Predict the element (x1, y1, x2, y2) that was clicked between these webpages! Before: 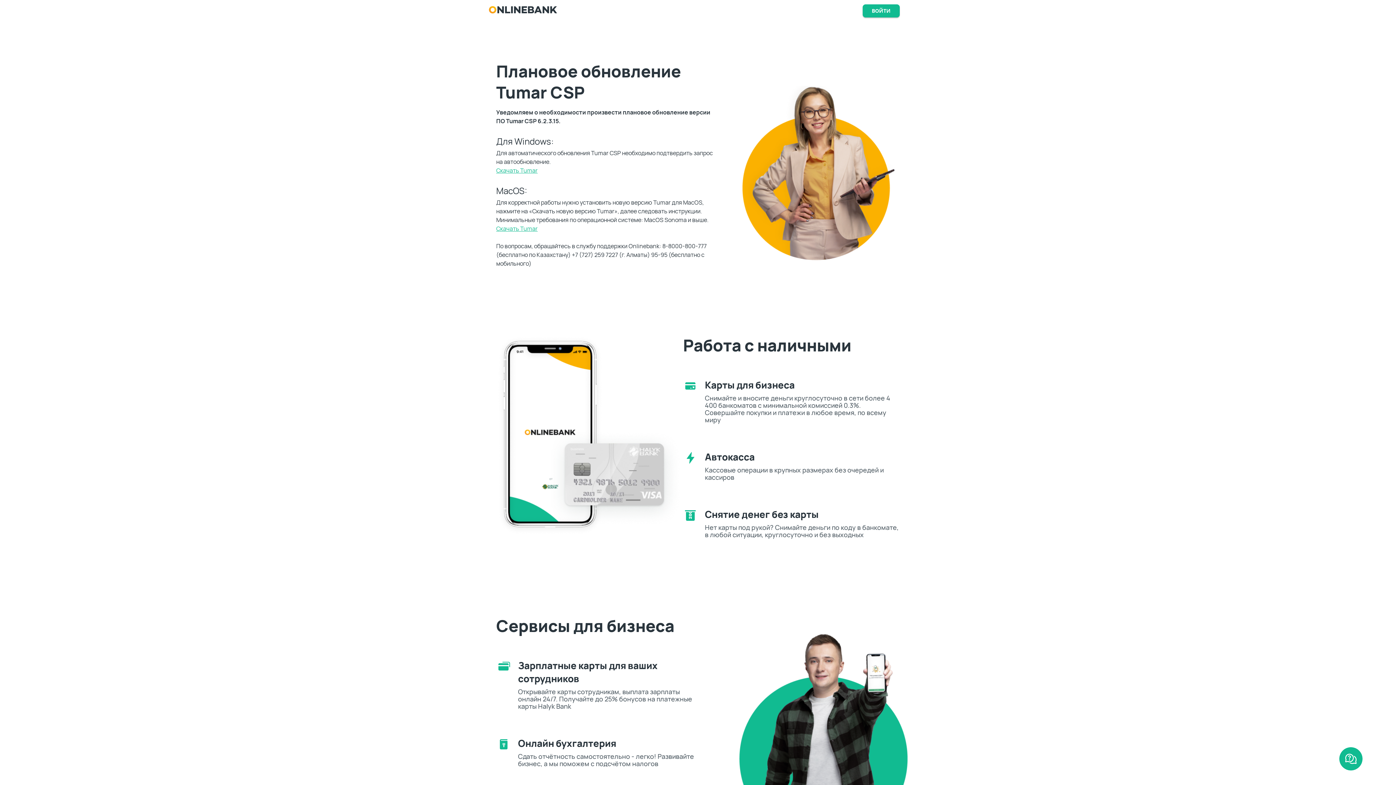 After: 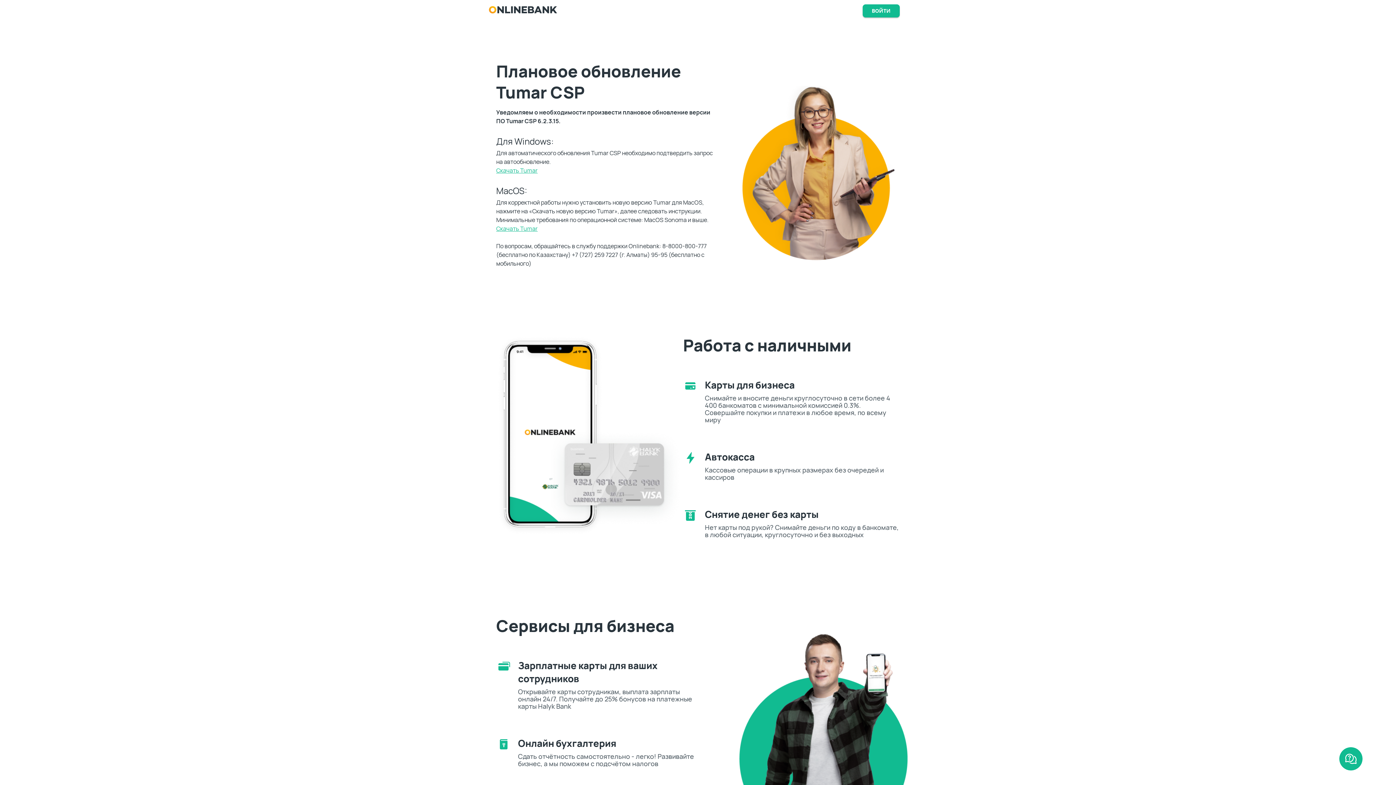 Action: bbox: (489, 6, 557, 13)